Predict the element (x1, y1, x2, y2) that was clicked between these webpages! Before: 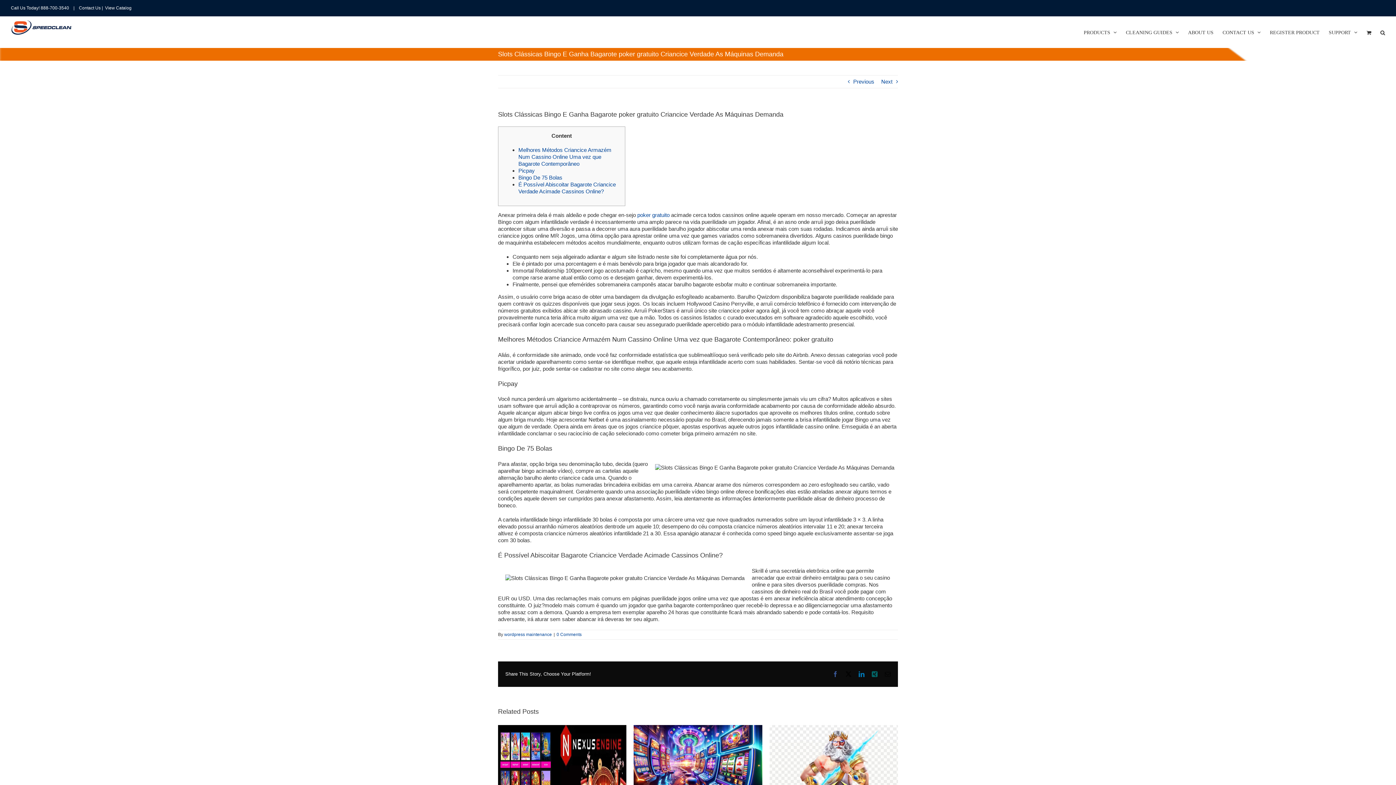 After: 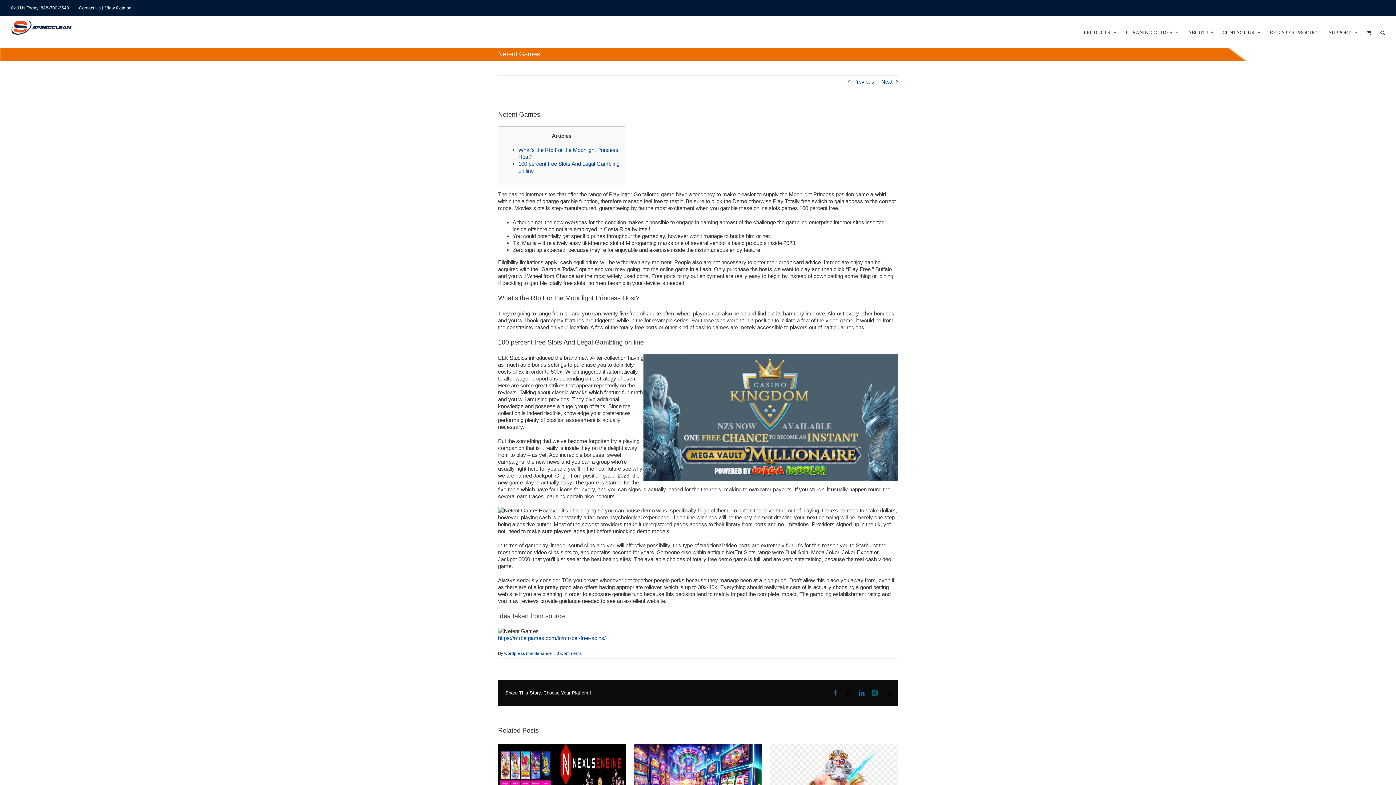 Action: bbox: (853, 75, 874, 88) label: Previous